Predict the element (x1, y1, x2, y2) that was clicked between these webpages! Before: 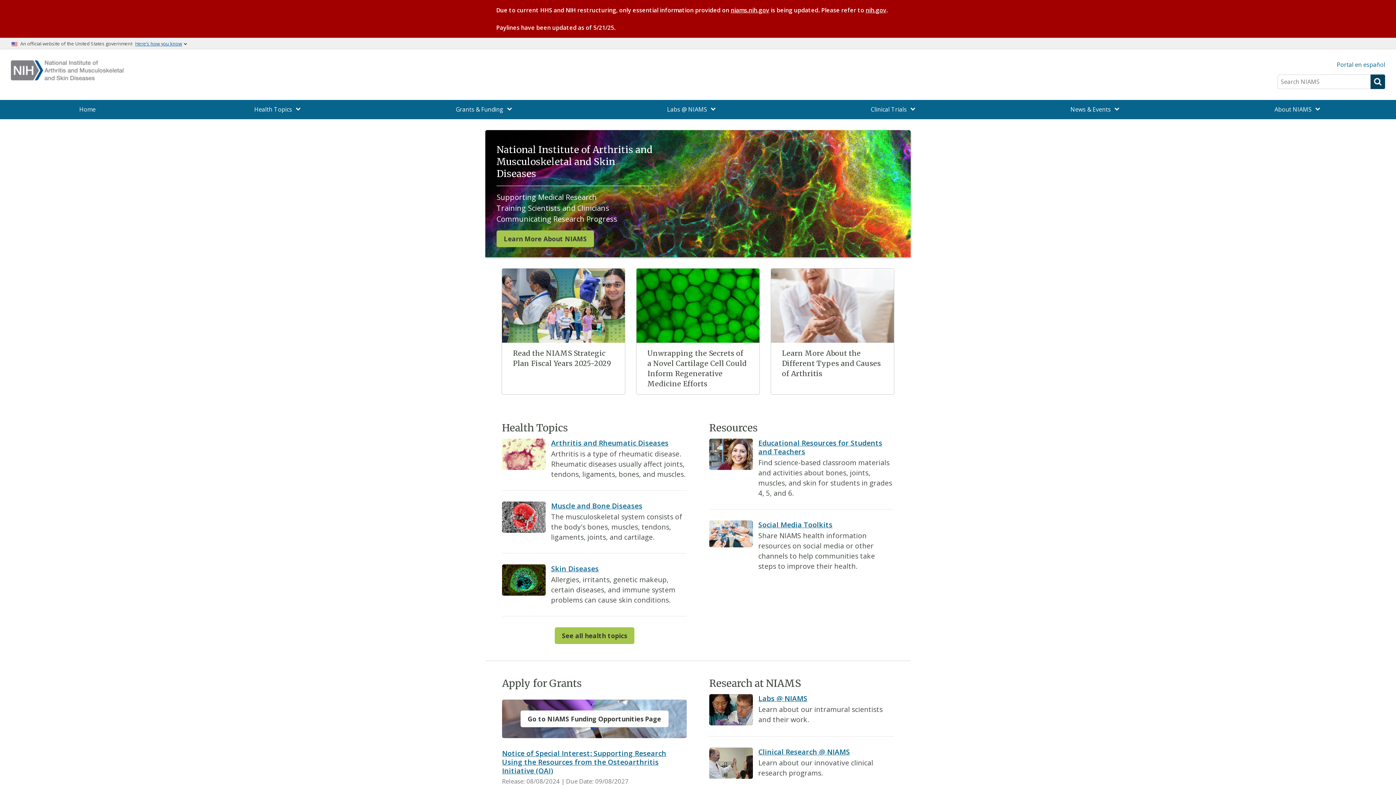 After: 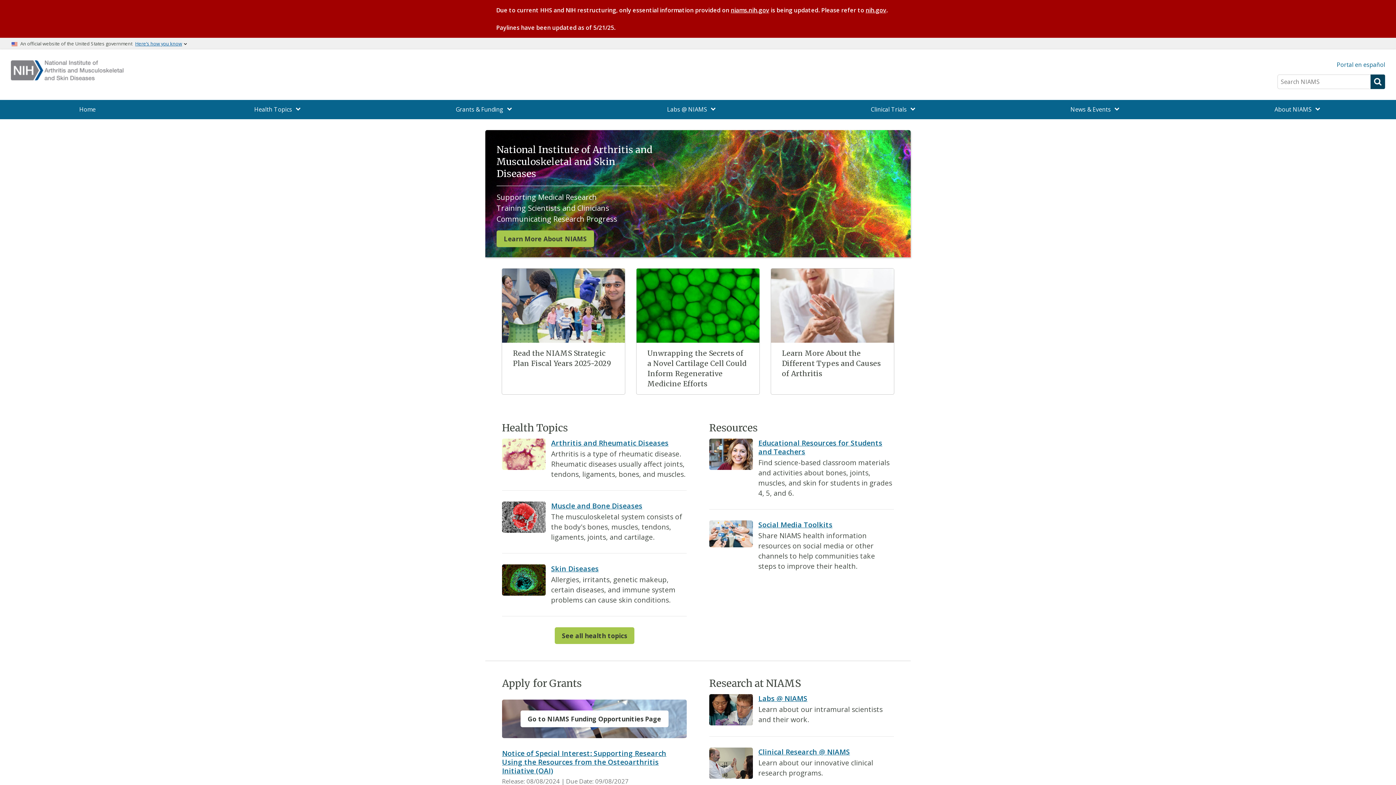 Action: bbox: (0, 100, 175, 119) label: Home